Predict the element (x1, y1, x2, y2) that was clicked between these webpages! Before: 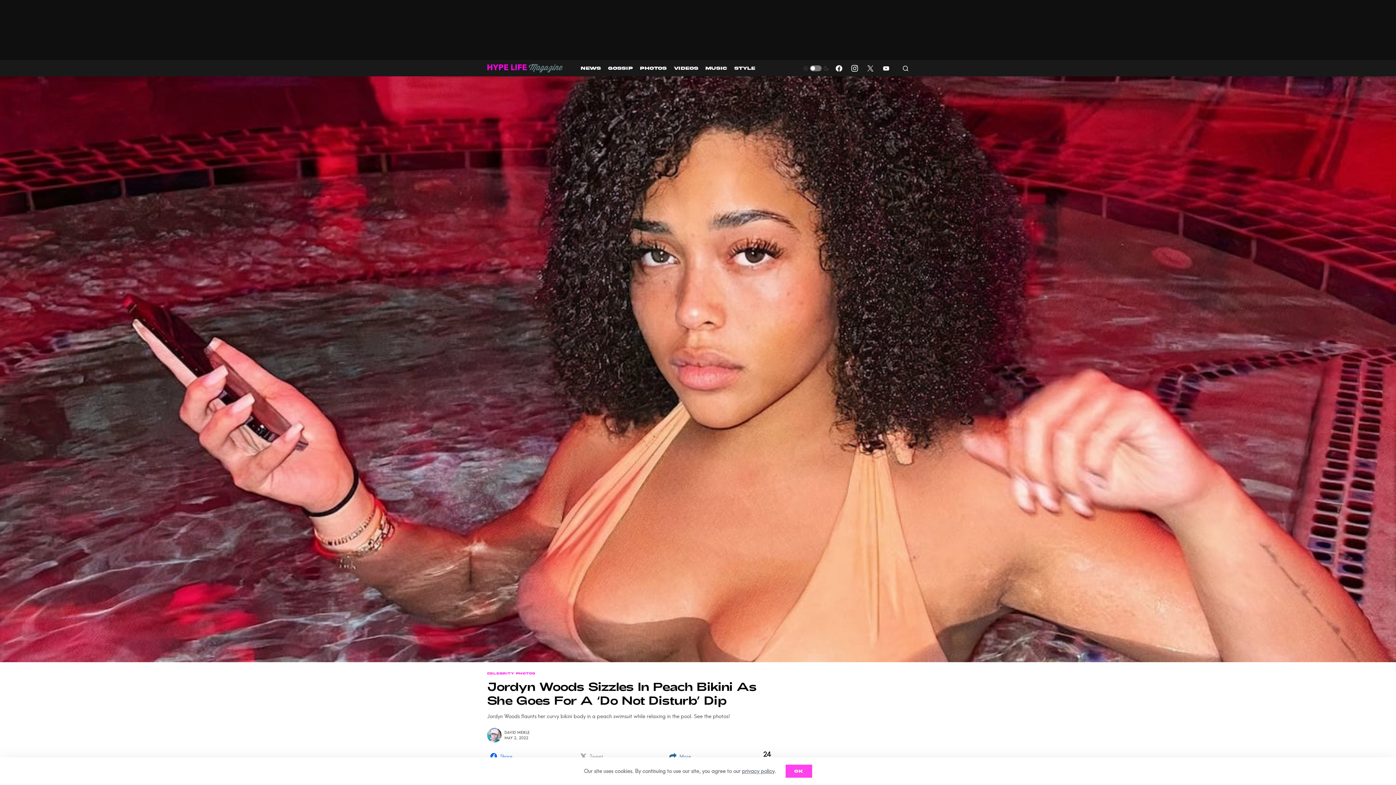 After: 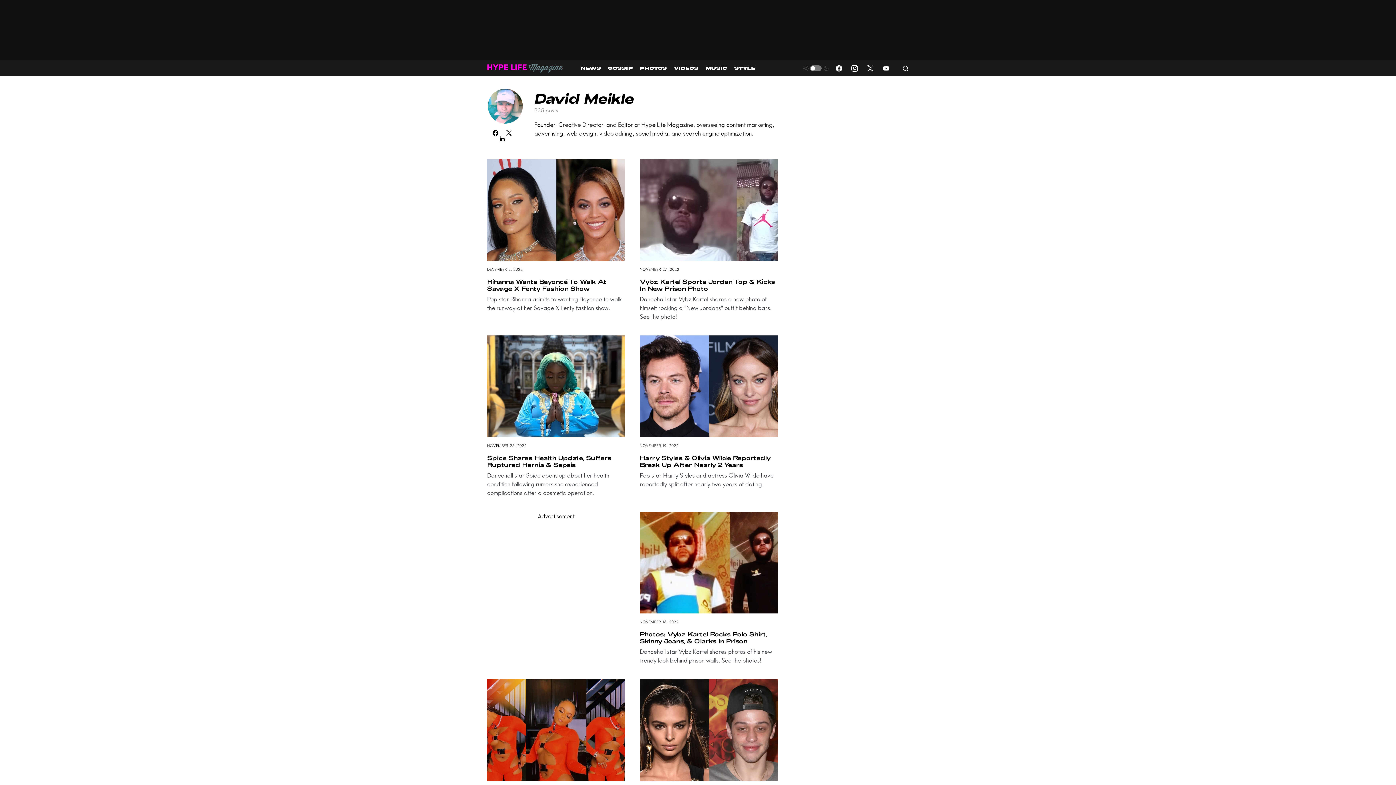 Action: bbox: (504, 730, 529, 735) label: DAVID MEIKLE